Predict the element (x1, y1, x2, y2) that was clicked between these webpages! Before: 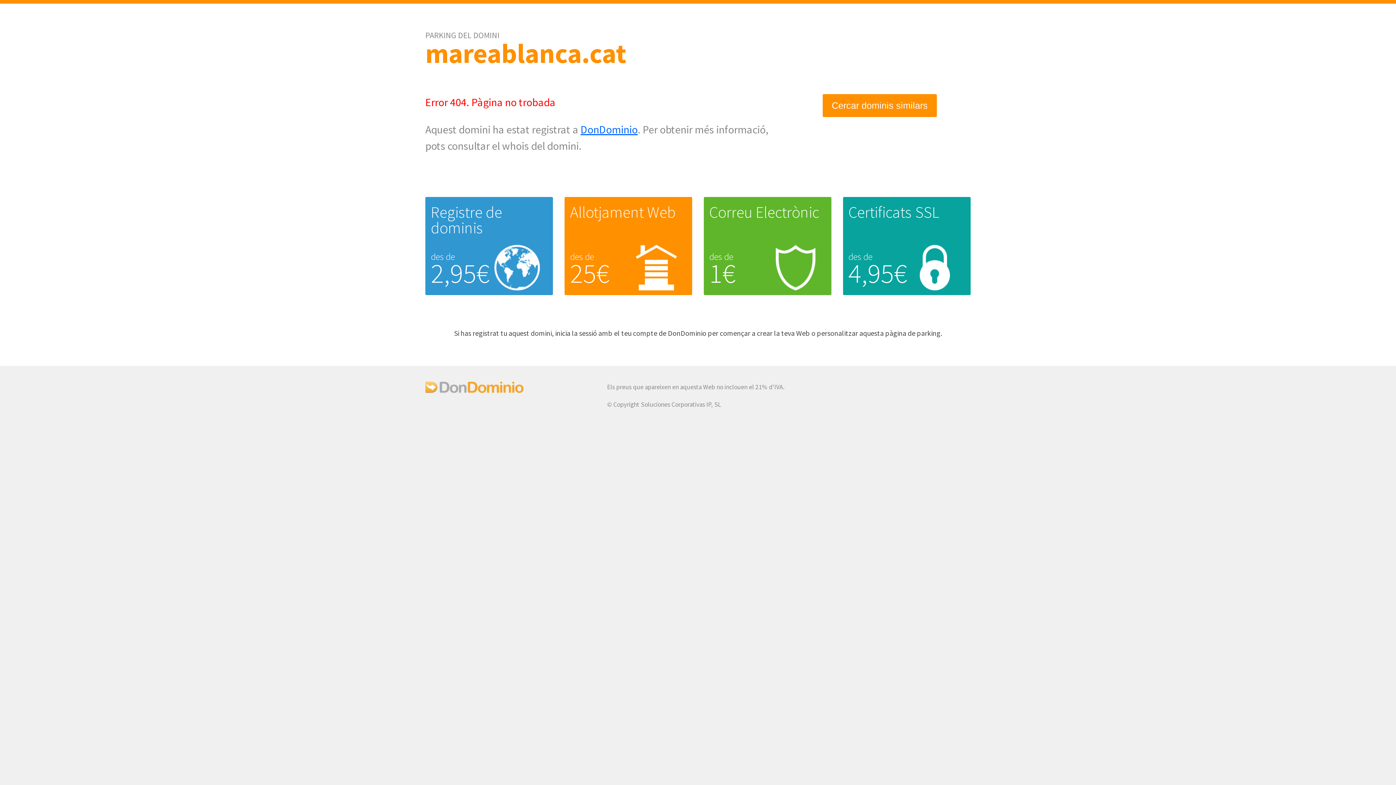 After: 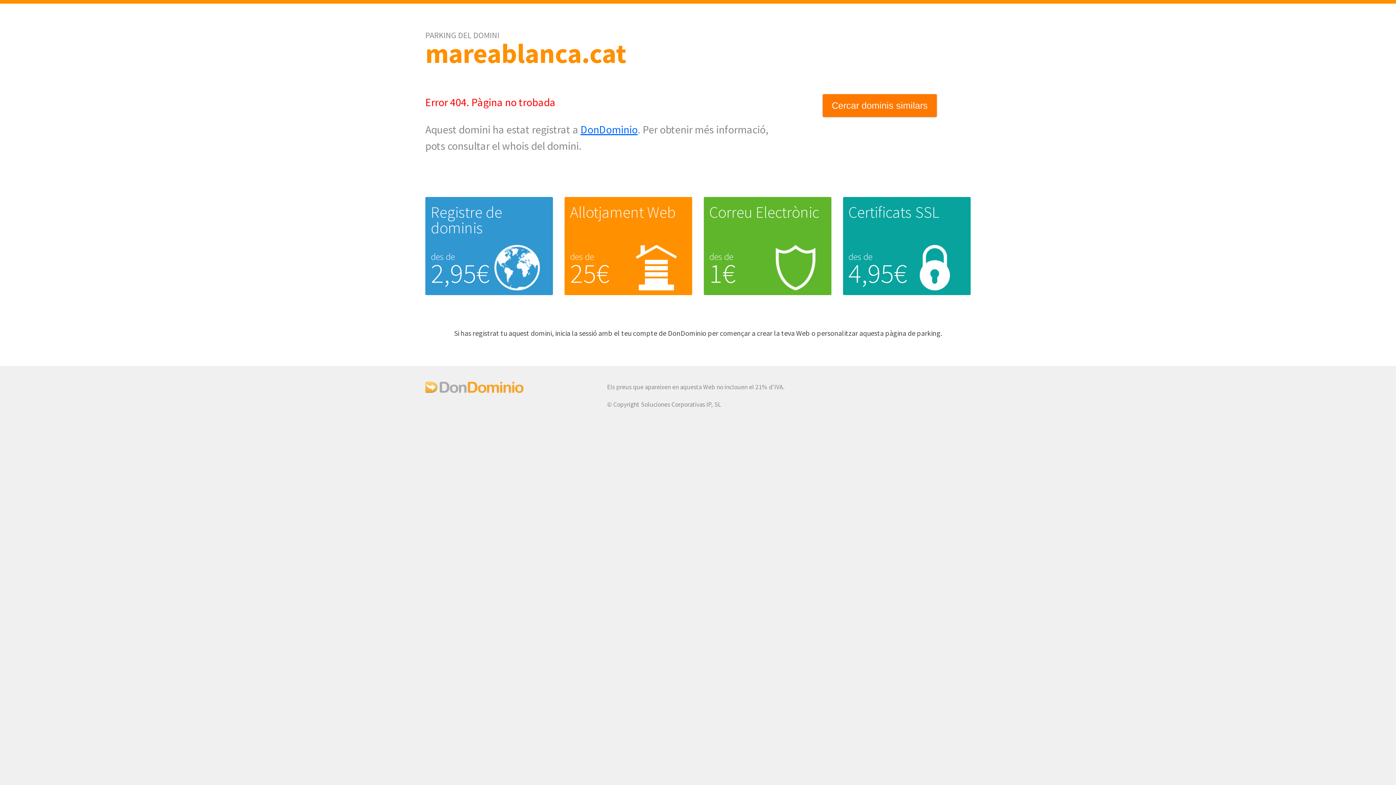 Action: label: Cercar dominis similars bbox: (822, 94, 937, 116)